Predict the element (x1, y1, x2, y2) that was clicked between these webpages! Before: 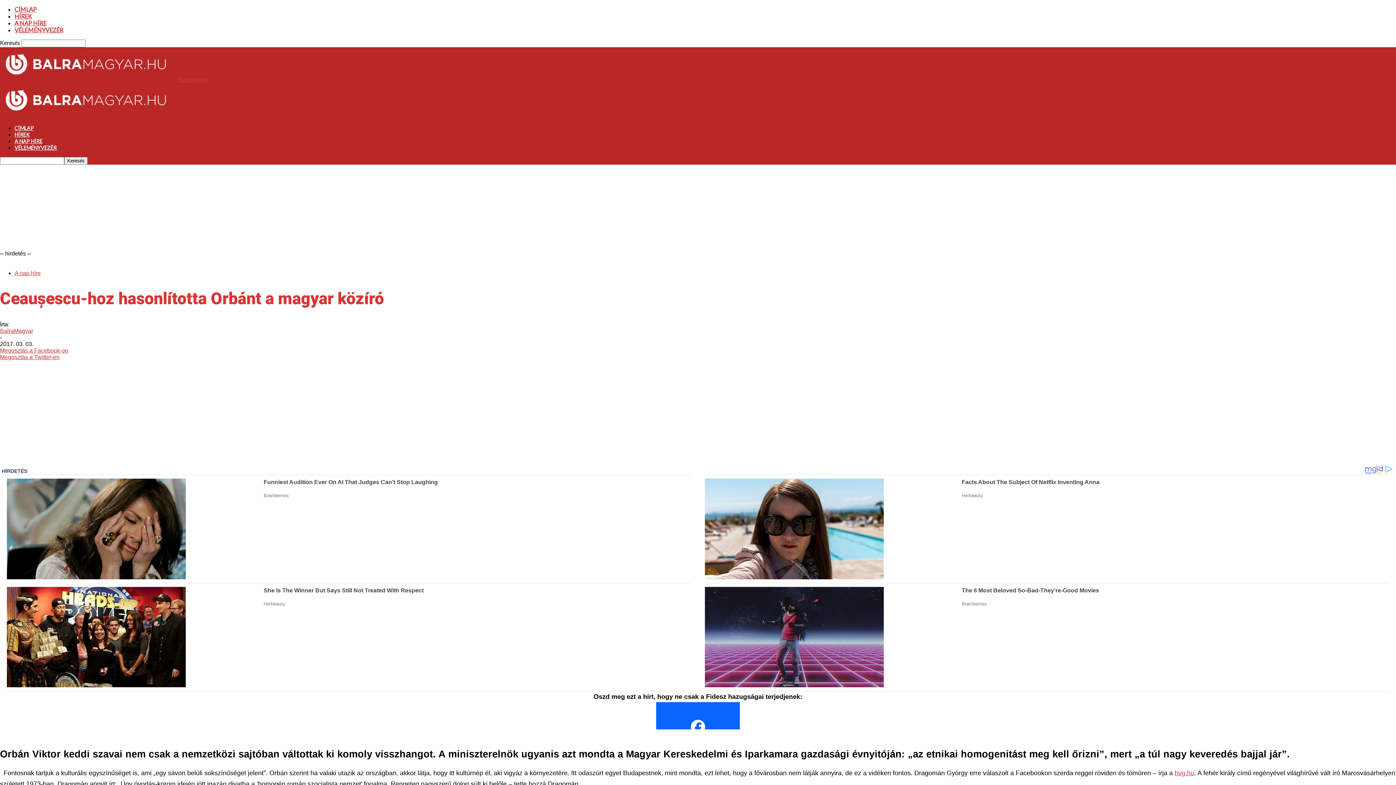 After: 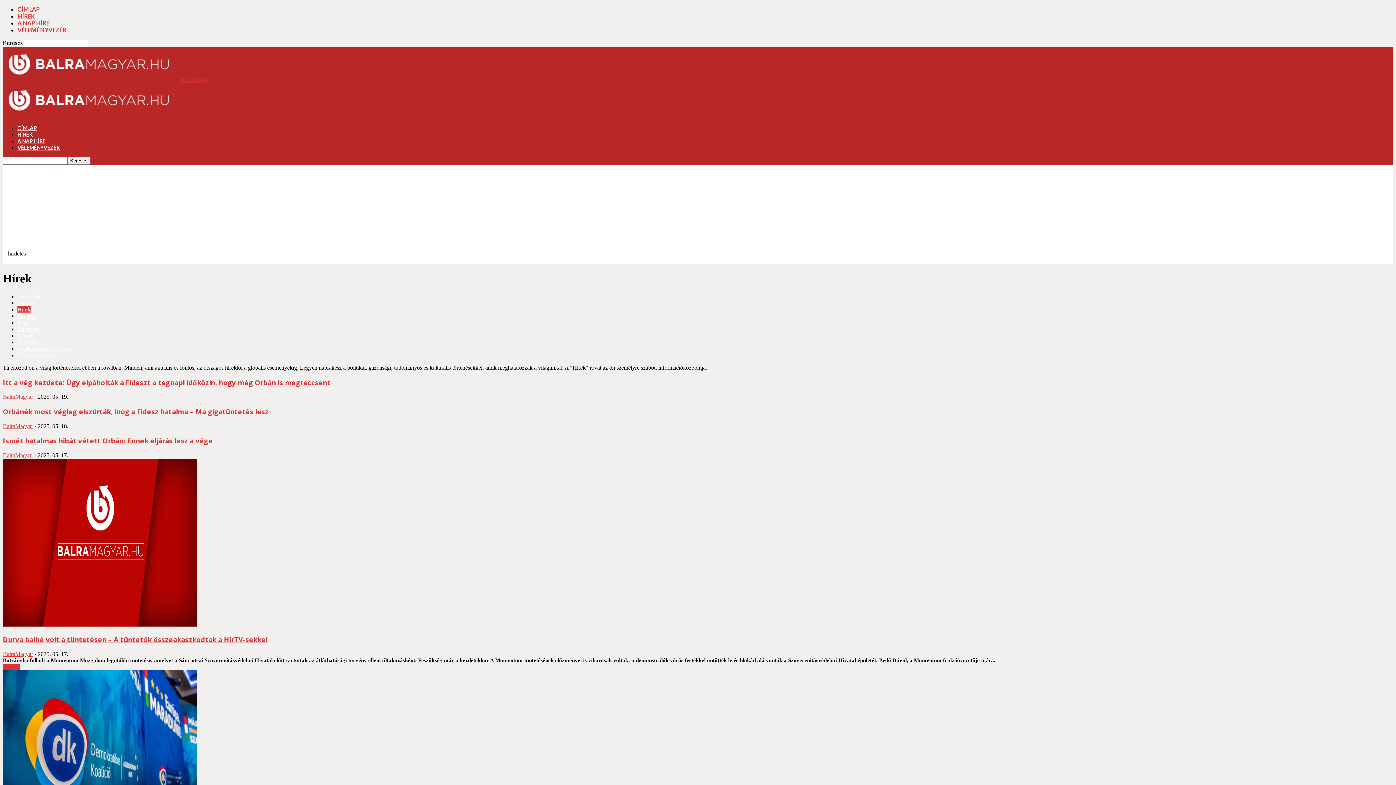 Action: label: HÍREK bbox: (14, 131, 29, 137)